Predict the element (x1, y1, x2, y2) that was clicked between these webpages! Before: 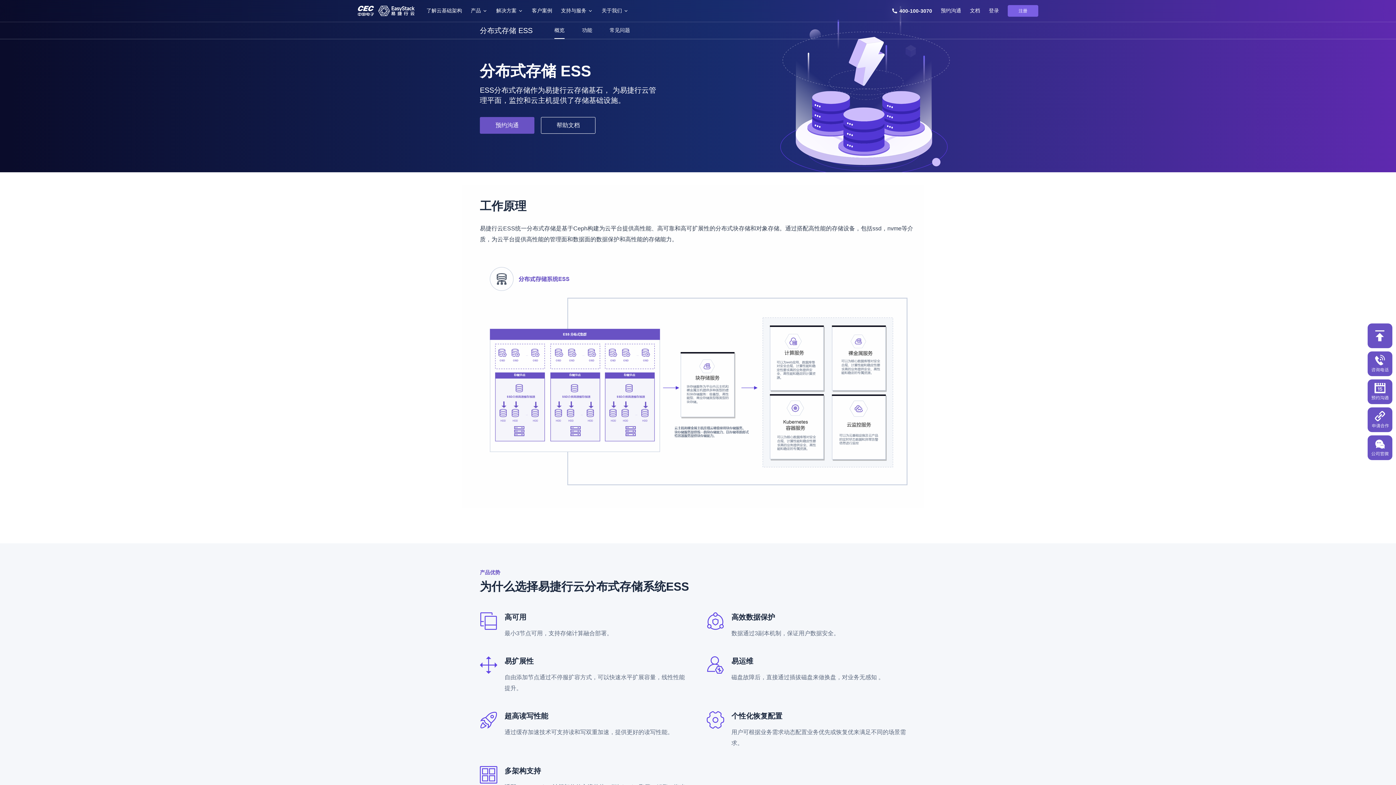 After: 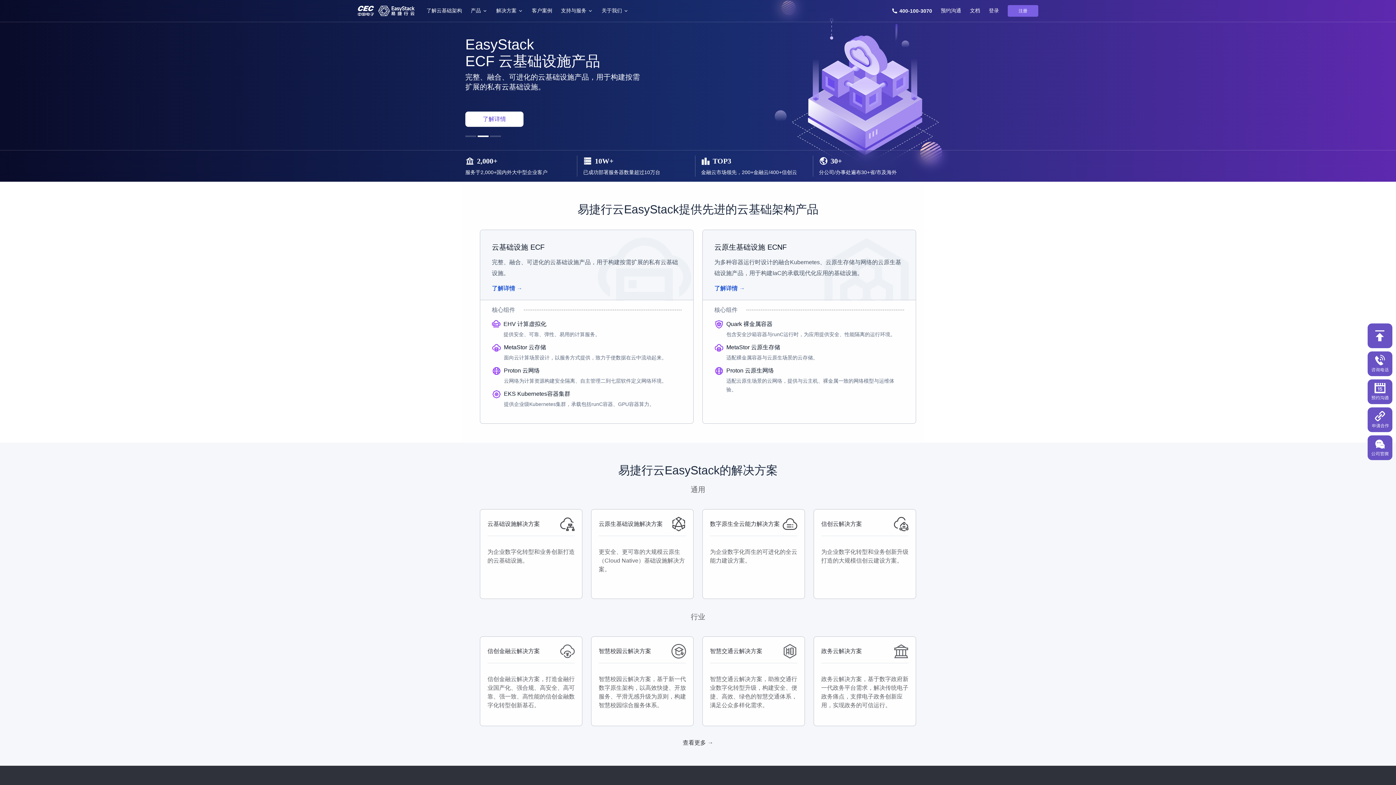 Action: bbox: (357, 5, 414, 16)